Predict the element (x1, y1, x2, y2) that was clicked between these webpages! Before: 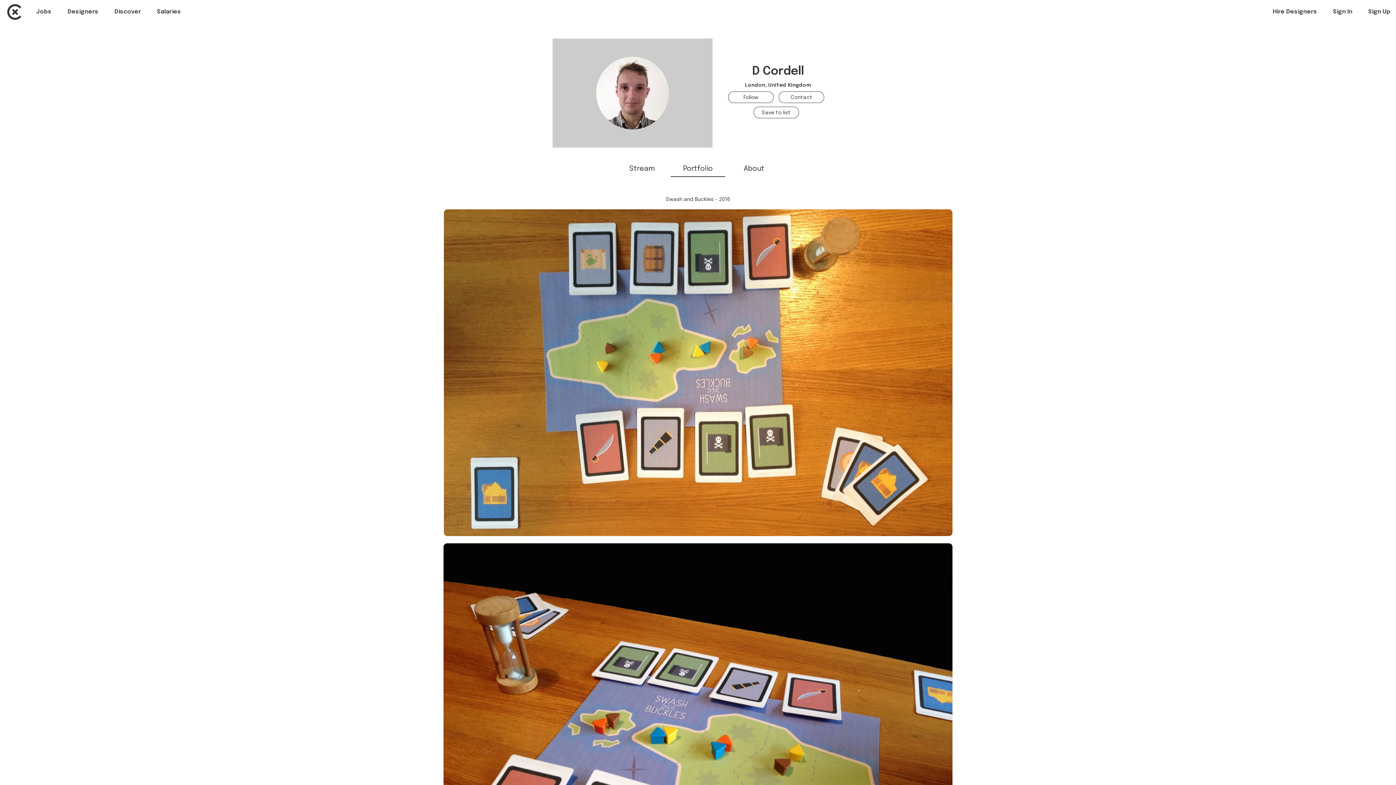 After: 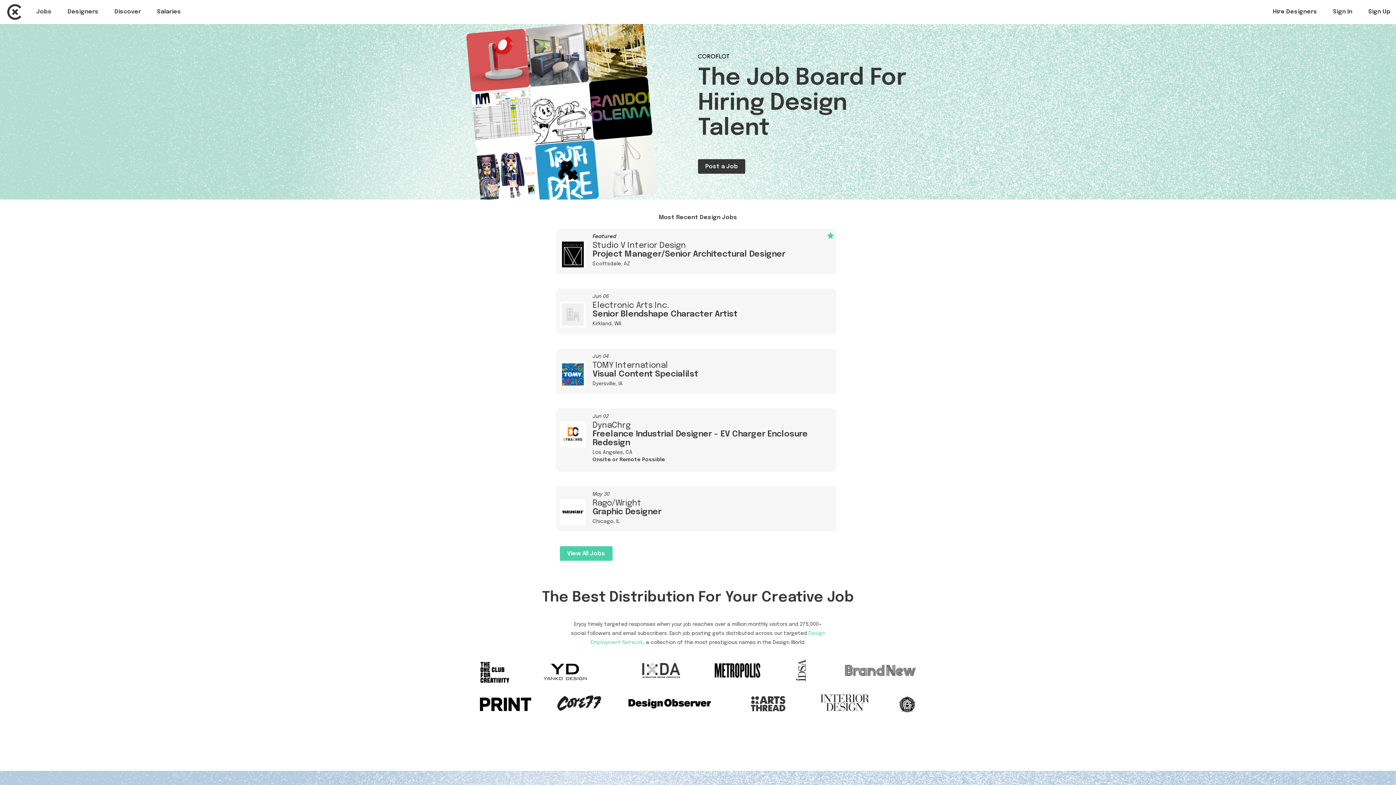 Action: label: Coroflot bbox: (7, 0, 29, 13)